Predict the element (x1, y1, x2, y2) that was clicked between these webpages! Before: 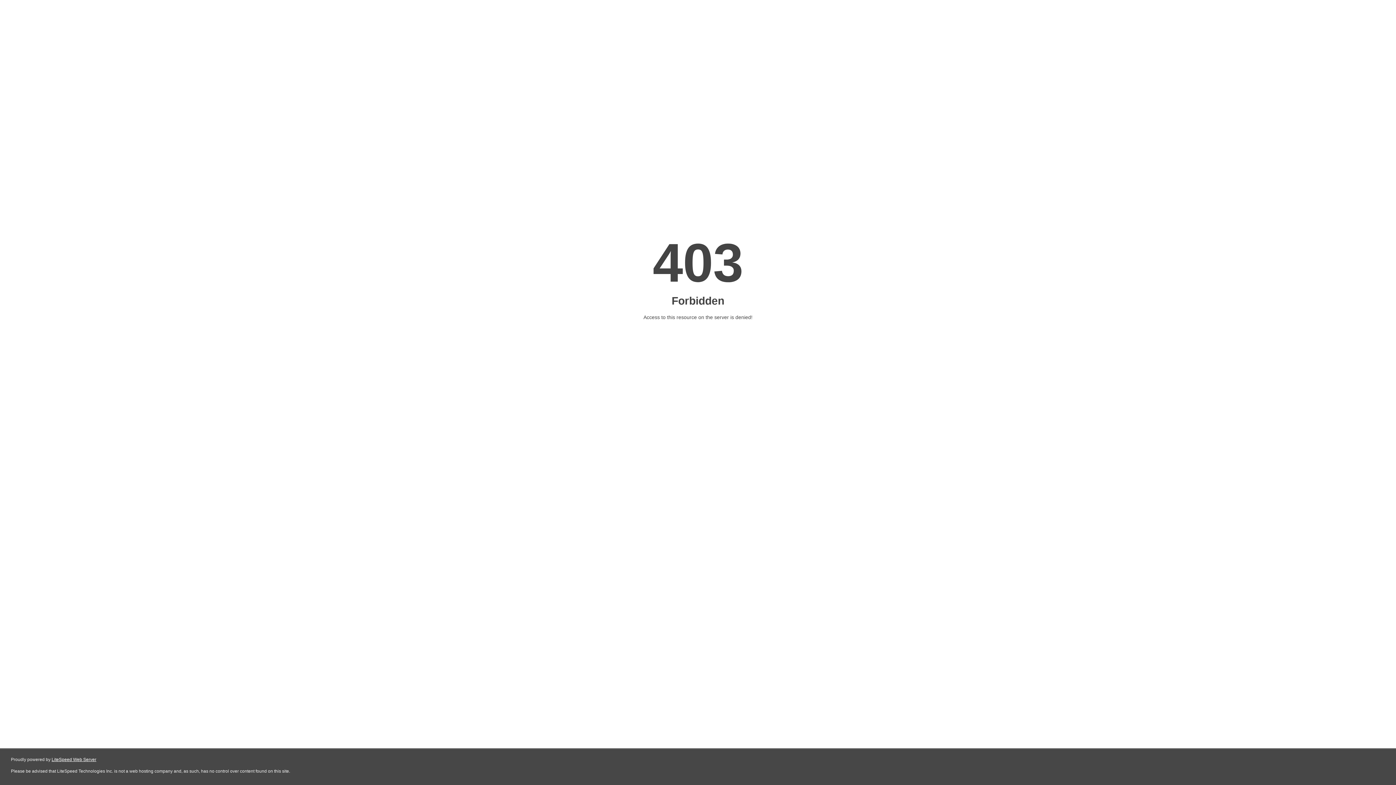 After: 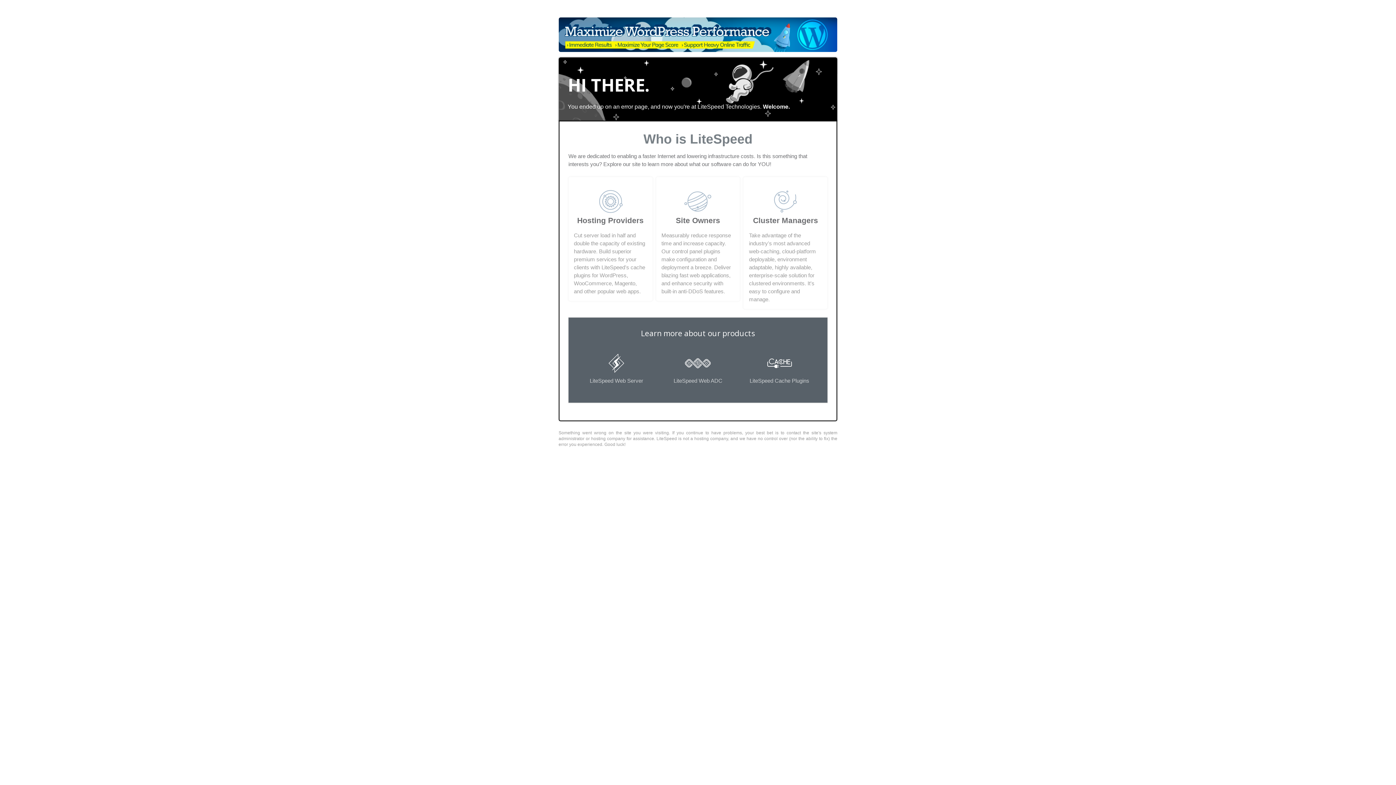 Action: bbox: (51, 757, 96, 762) label: LiteSpeed Web Server